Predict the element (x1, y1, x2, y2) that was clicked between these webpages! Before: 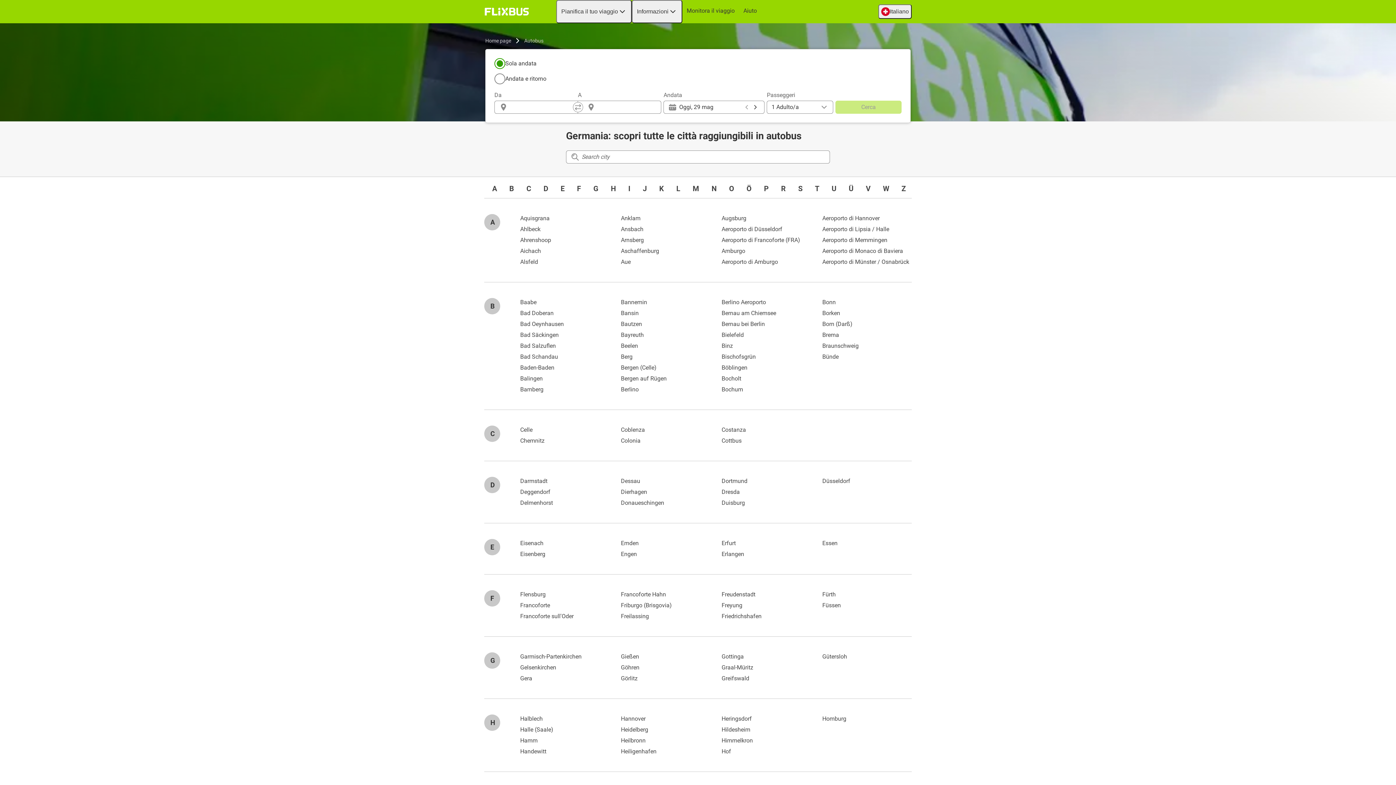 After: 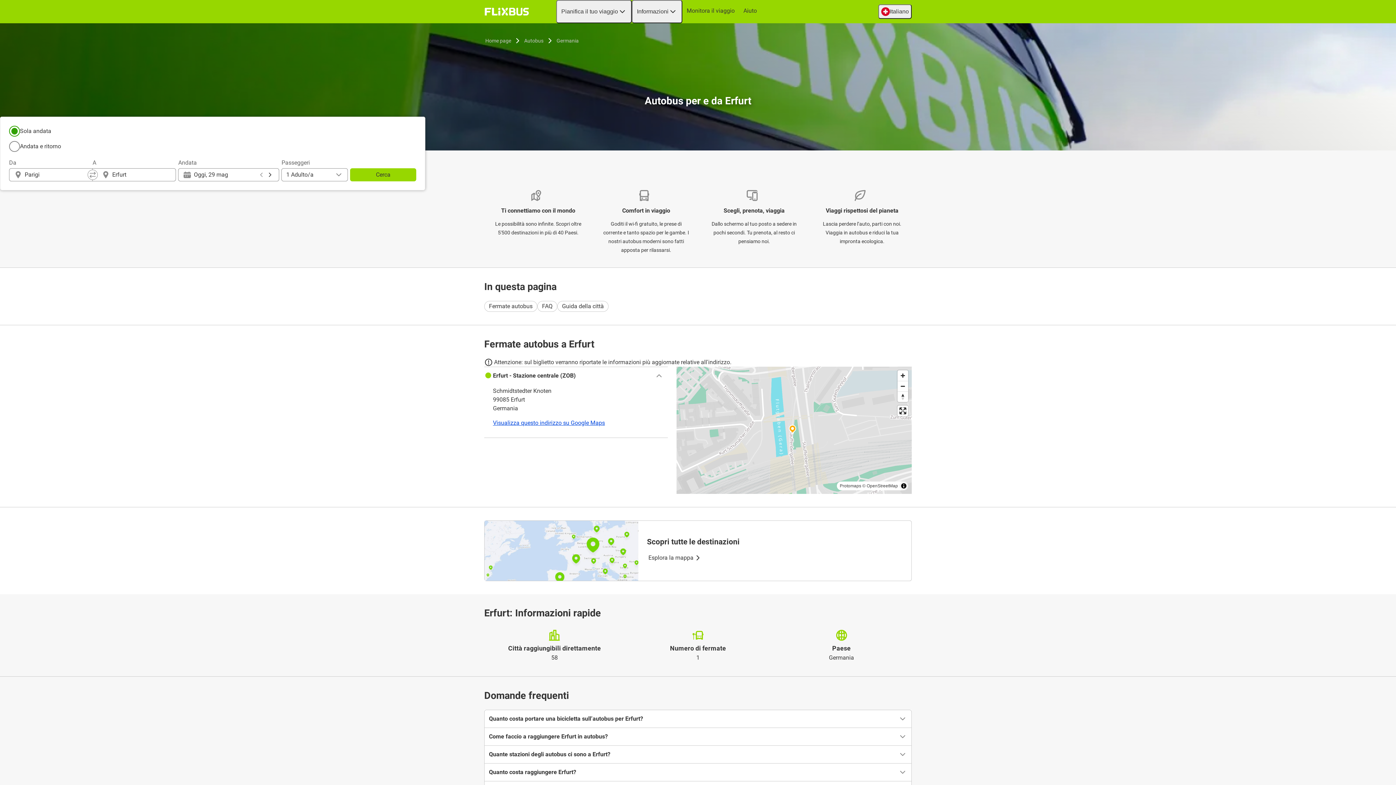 Action: bbox: (716, 538, 811, 549) label: Erfurt